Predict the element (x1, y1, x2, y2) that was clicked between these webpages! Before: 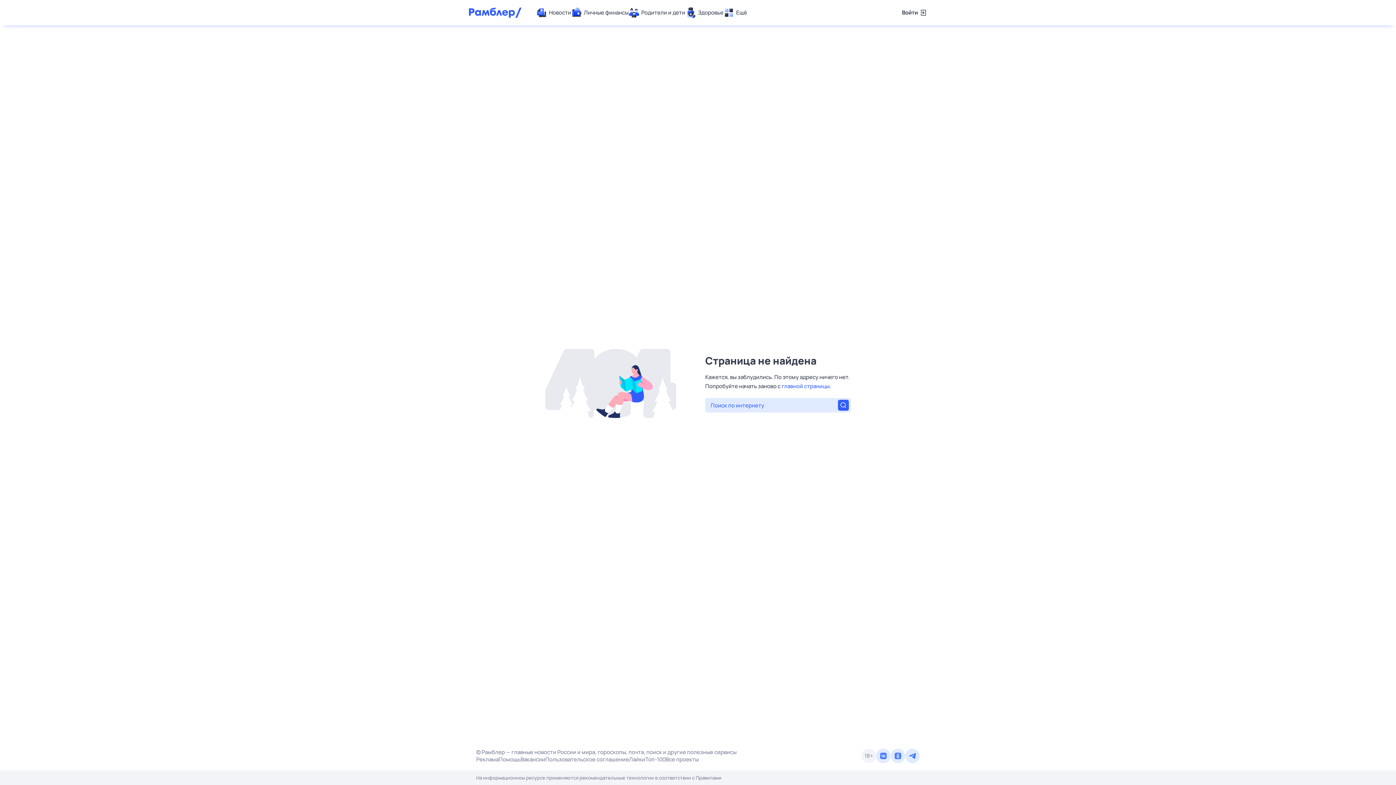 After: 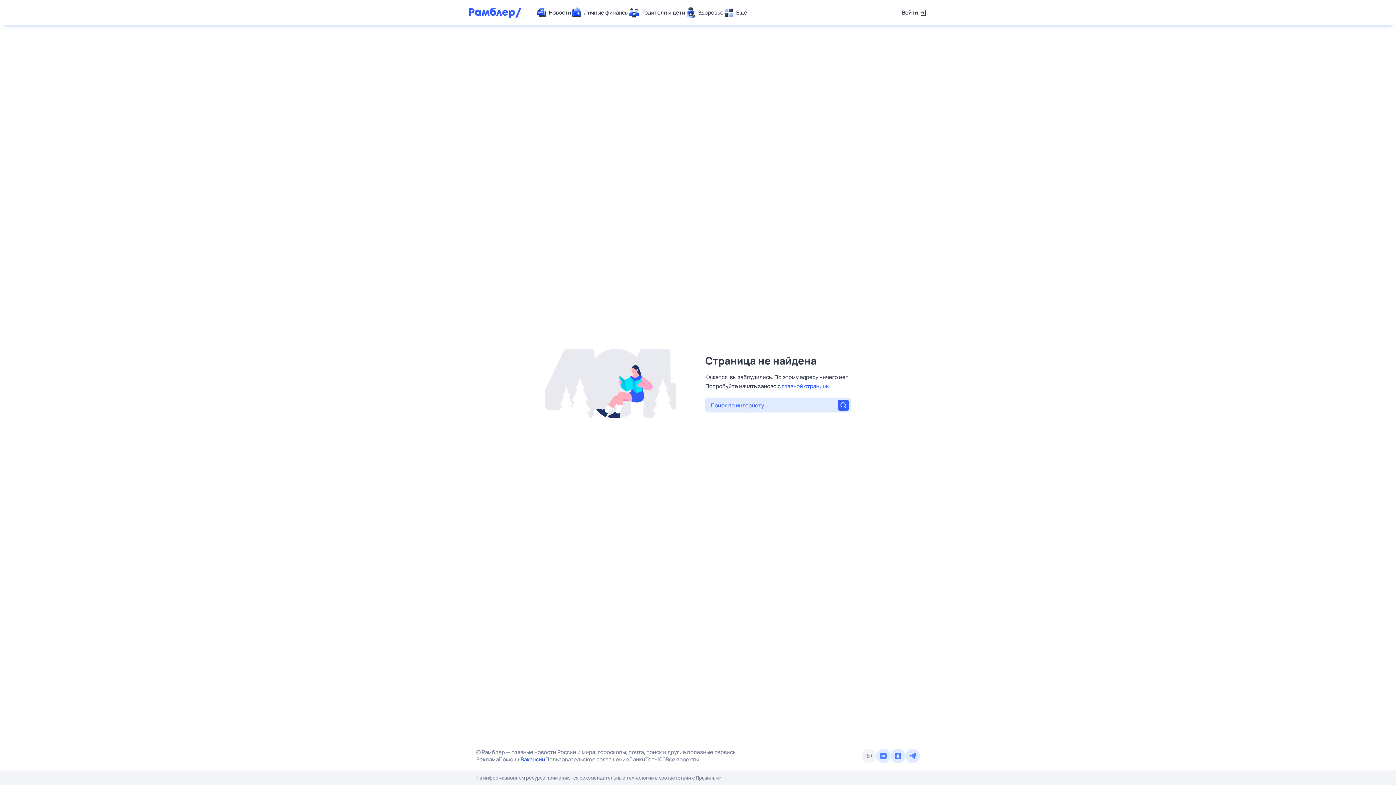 Action: bbox: (520, 756, 545, 763) label: Вакансии